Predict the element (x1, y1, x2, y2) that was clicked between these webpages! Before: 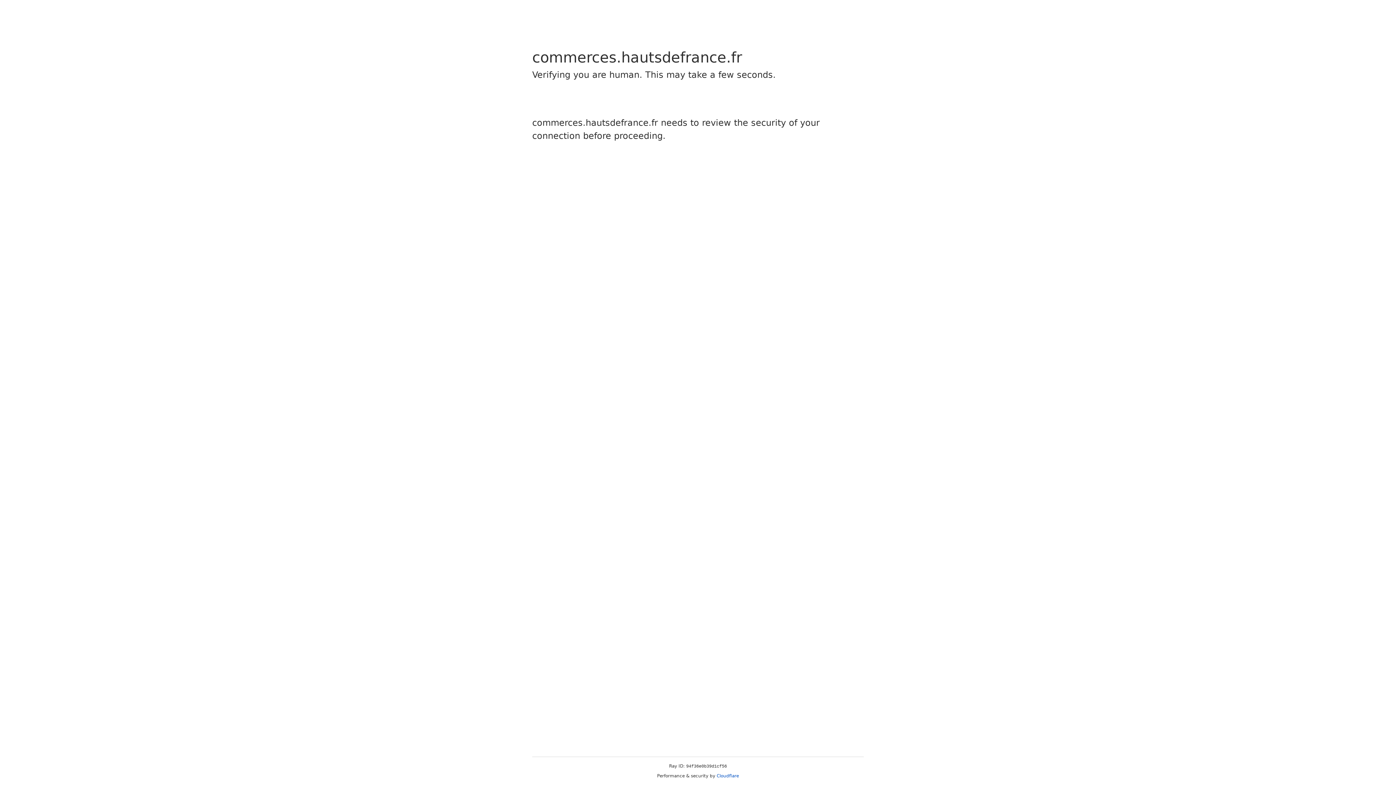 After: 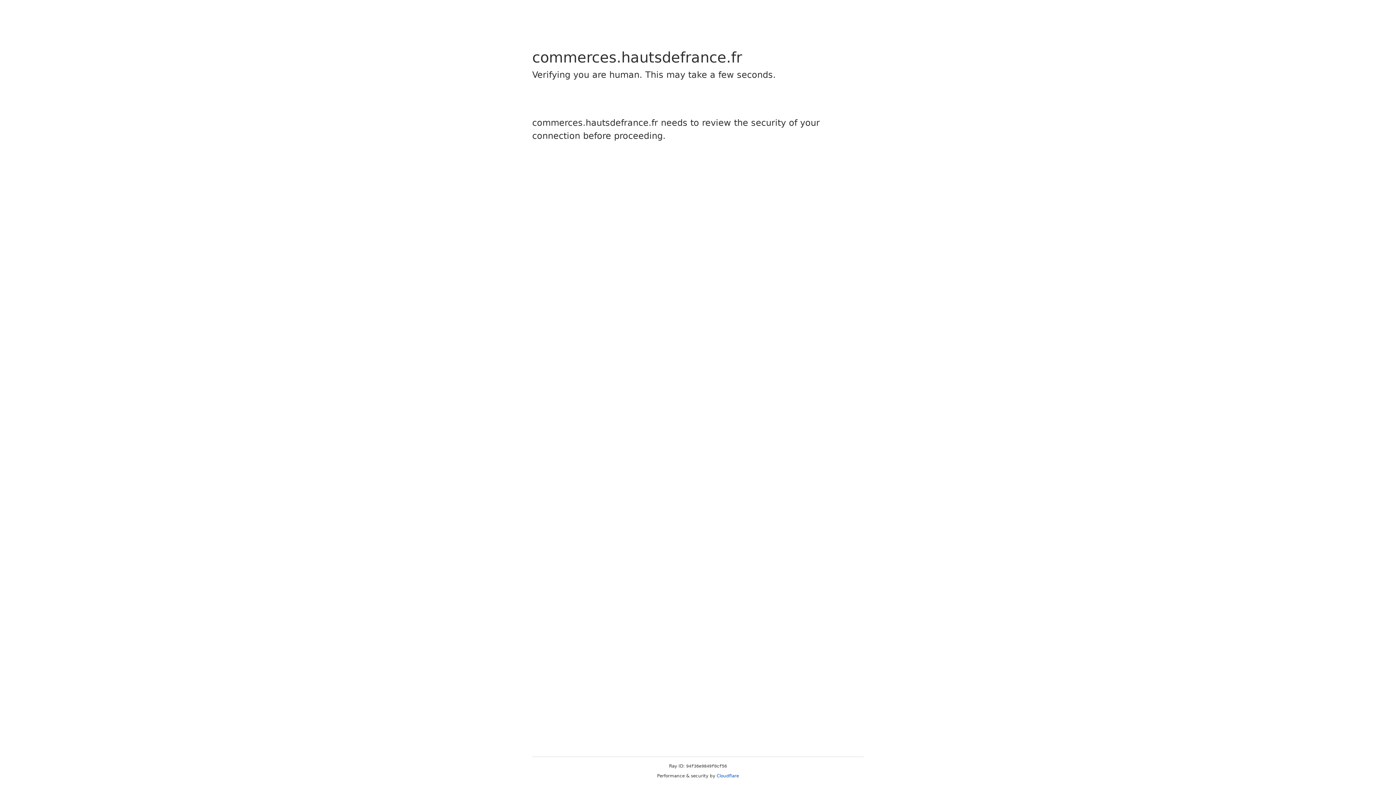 Action: bbox: (716, 773, 739, 778) label: Cloudflare